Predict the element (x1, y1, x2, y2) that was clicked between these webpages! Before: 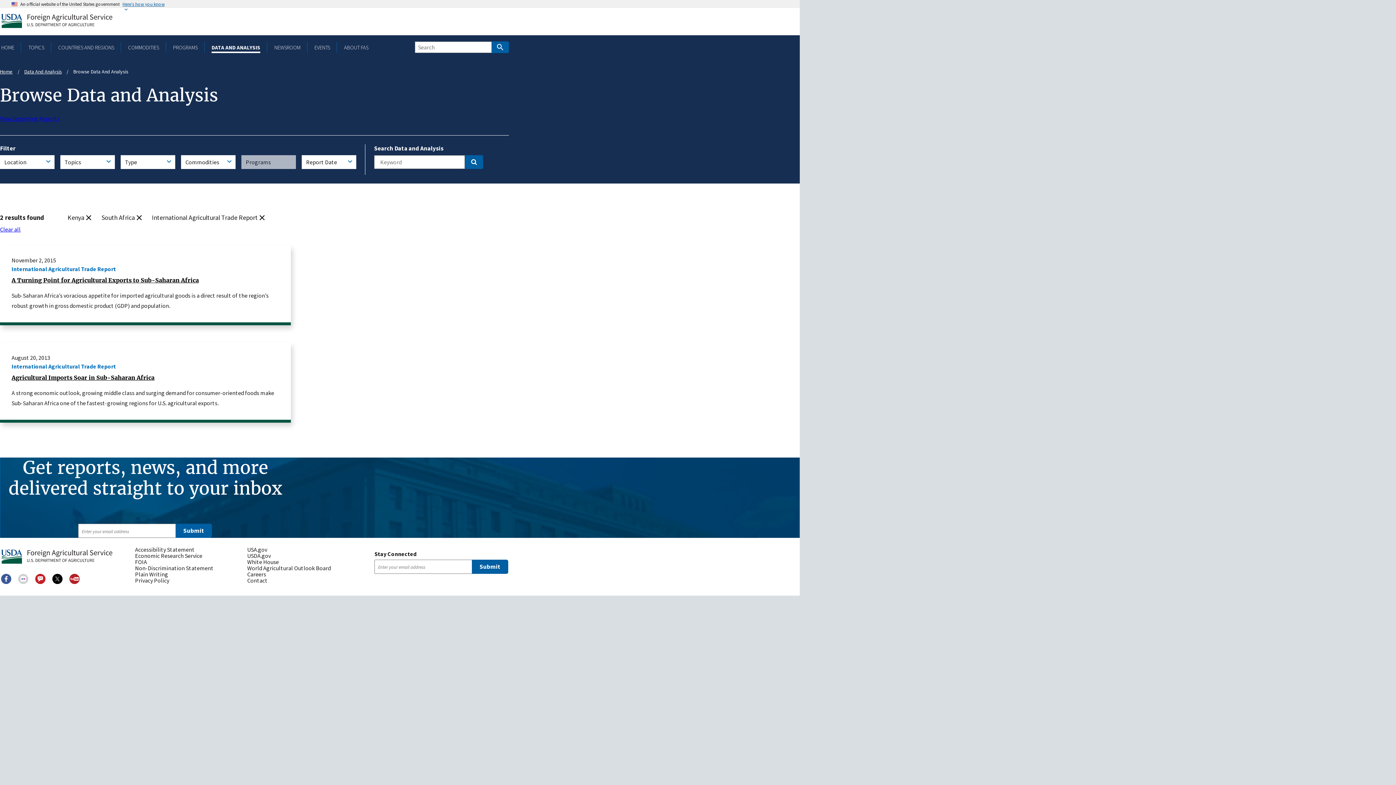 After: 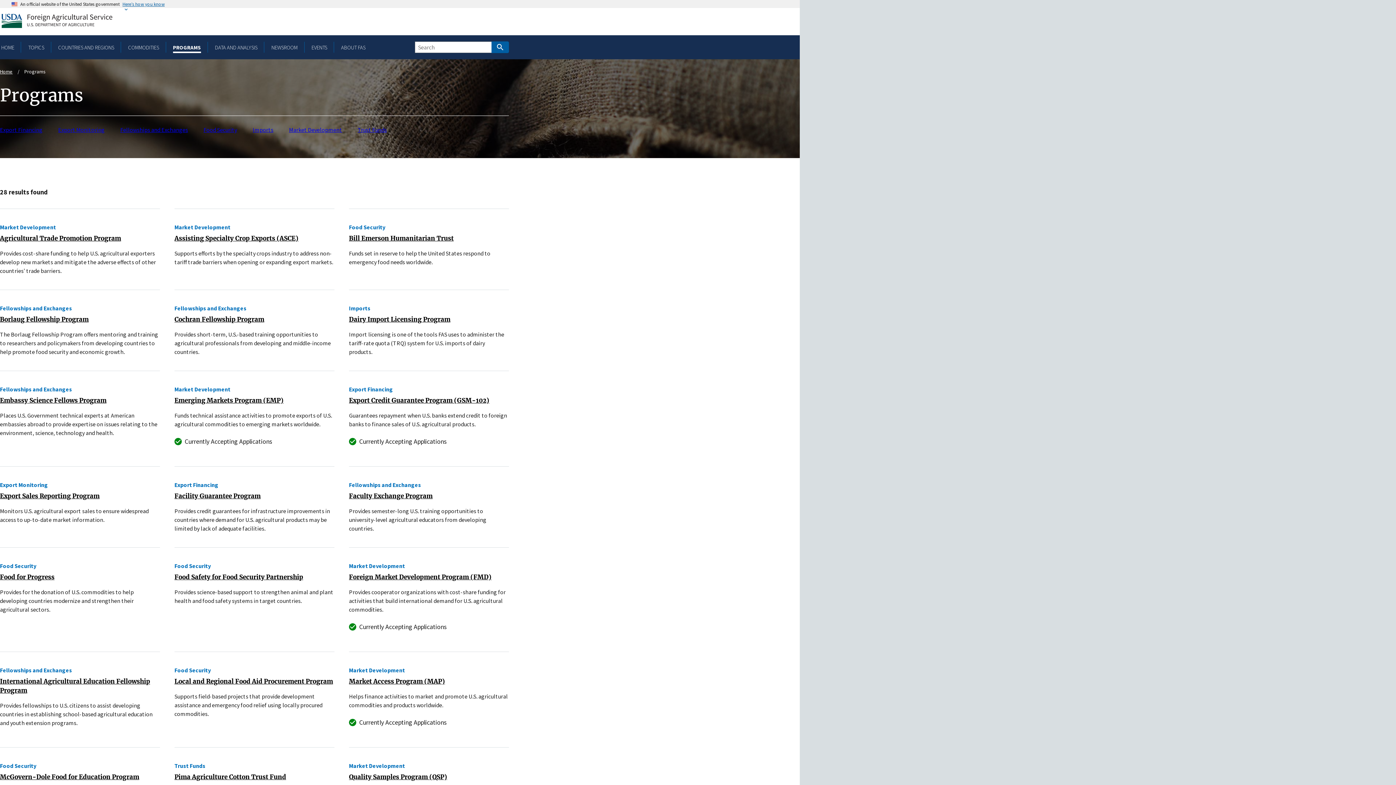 Action: bbox: (171, 43, 198, 50) label: PROGRAMS